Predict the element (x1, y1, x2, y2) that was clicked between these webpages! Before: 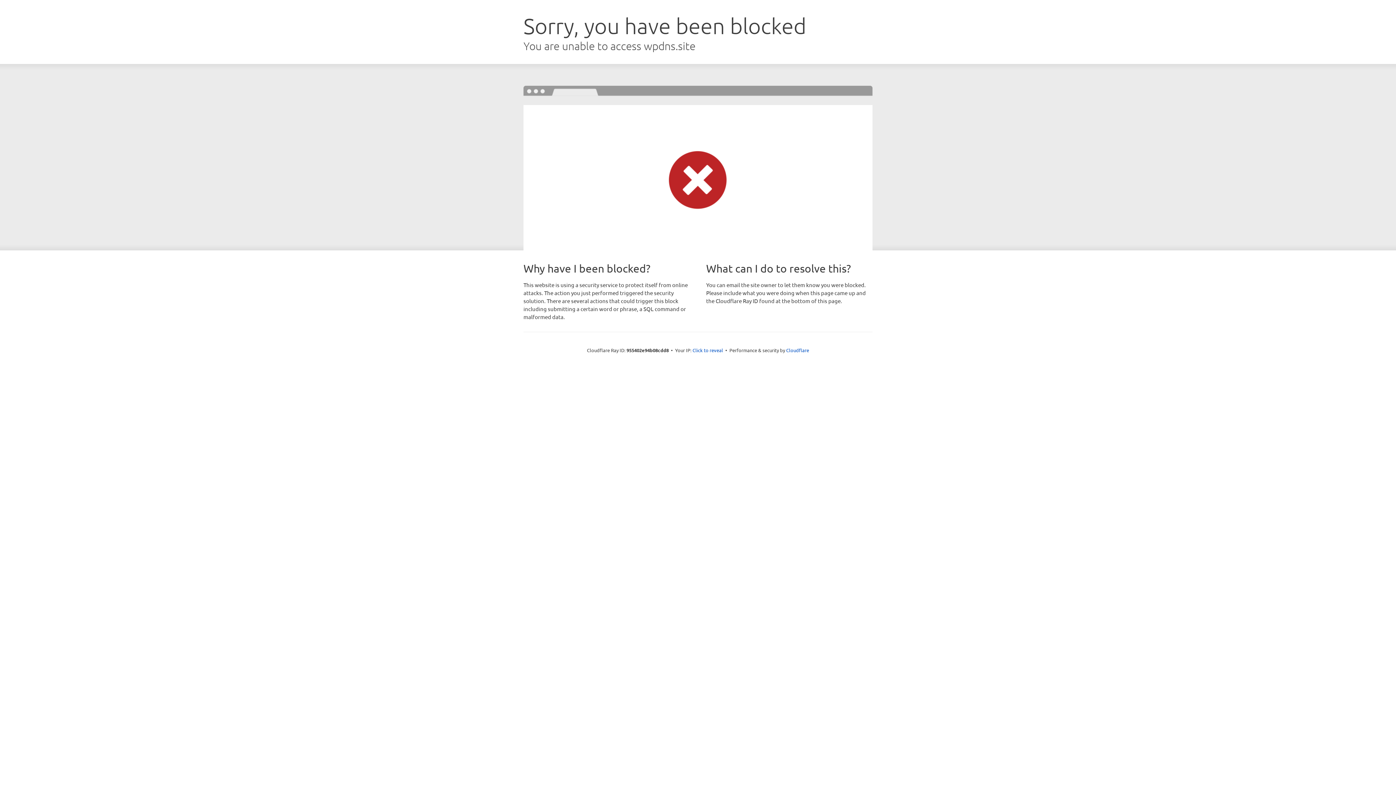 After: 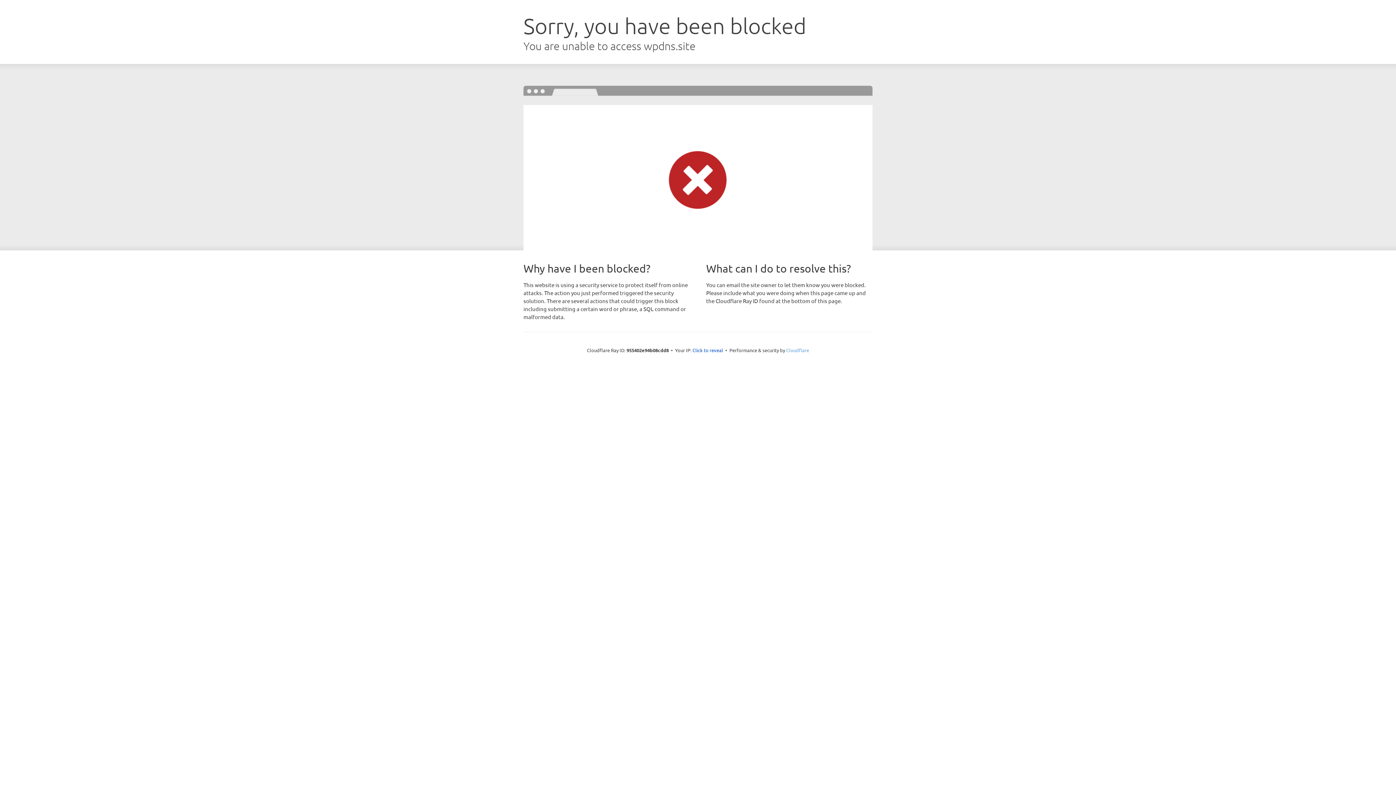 Action: bbox: (786, 347, 809, 353) label: Cloudflare